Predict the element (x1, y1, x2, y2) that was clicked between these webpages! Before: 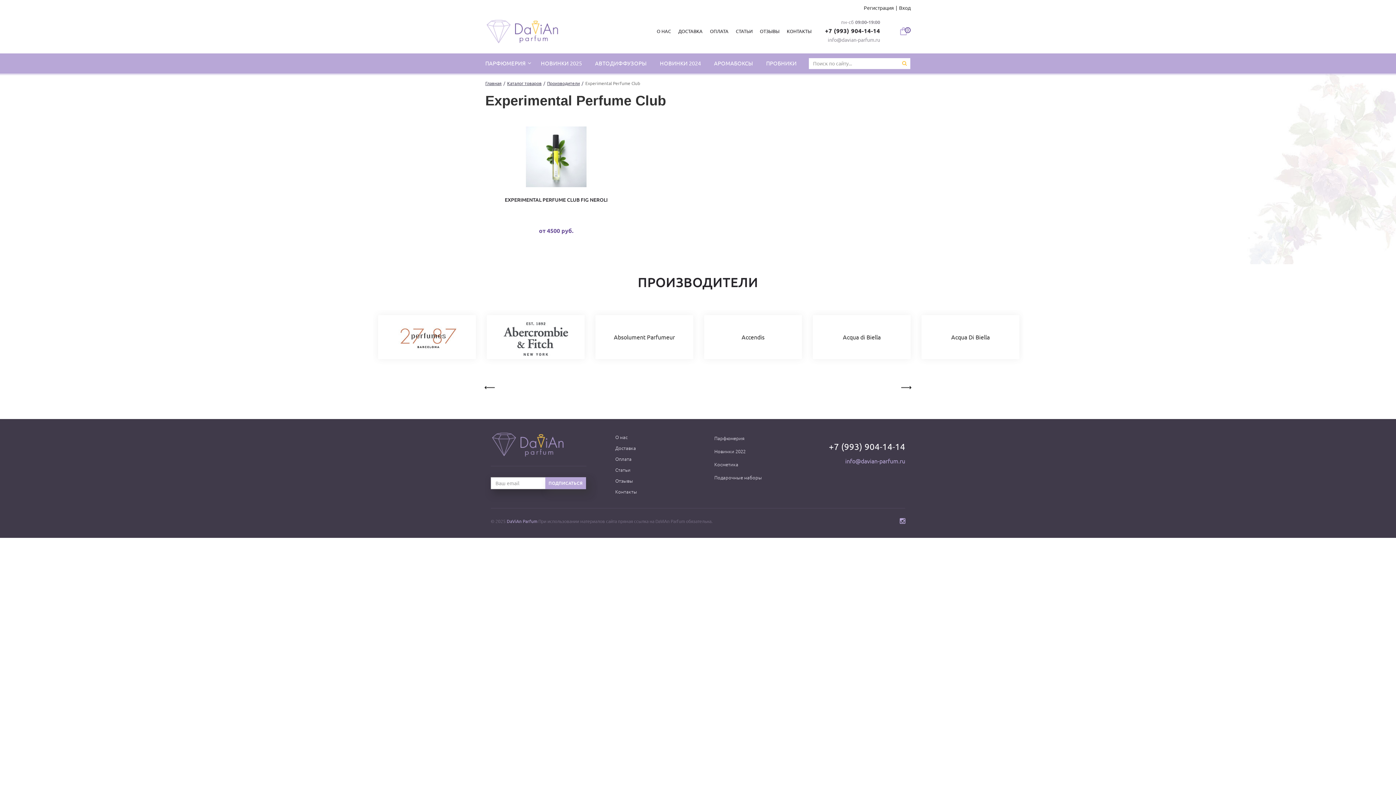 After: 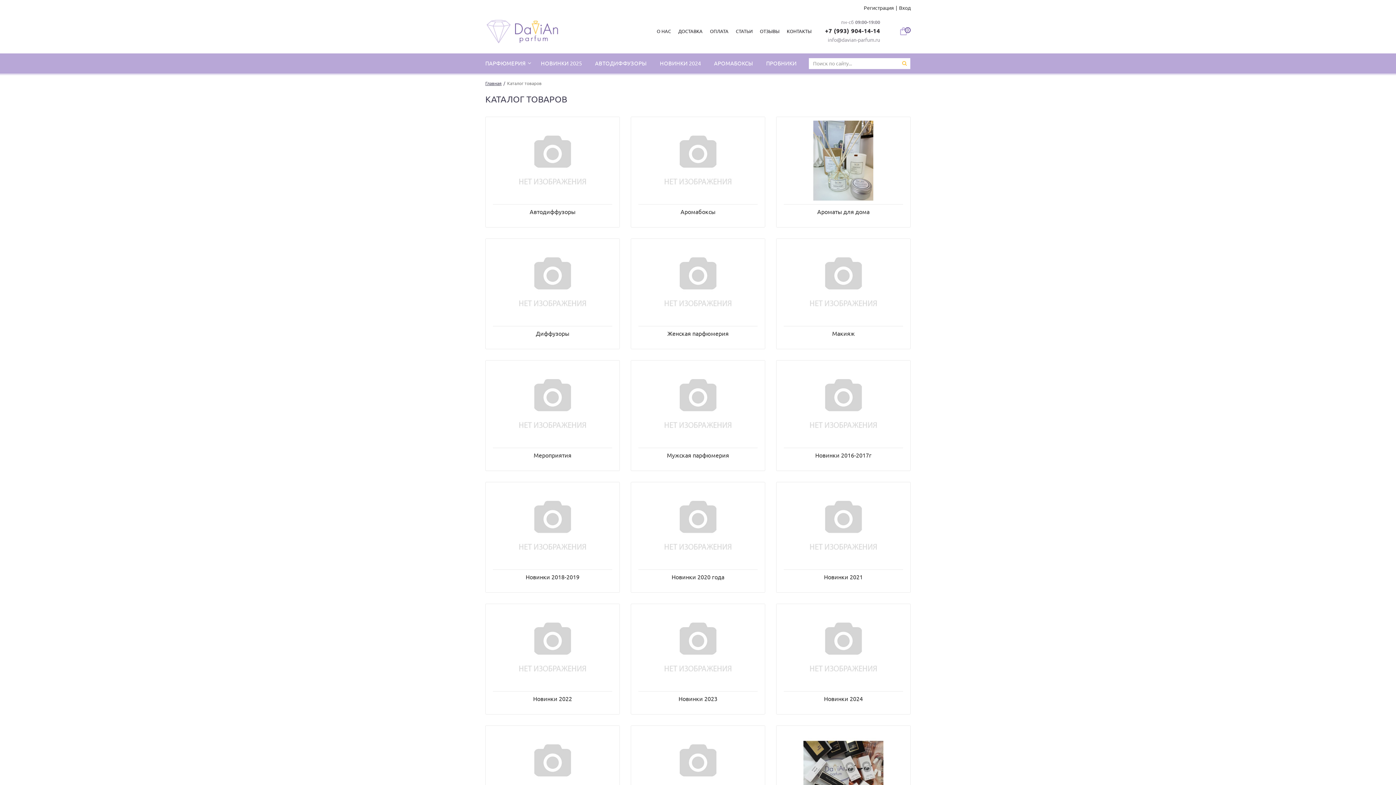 Action: bbox: (507, 81, 541, 85) label: Каталог товаров